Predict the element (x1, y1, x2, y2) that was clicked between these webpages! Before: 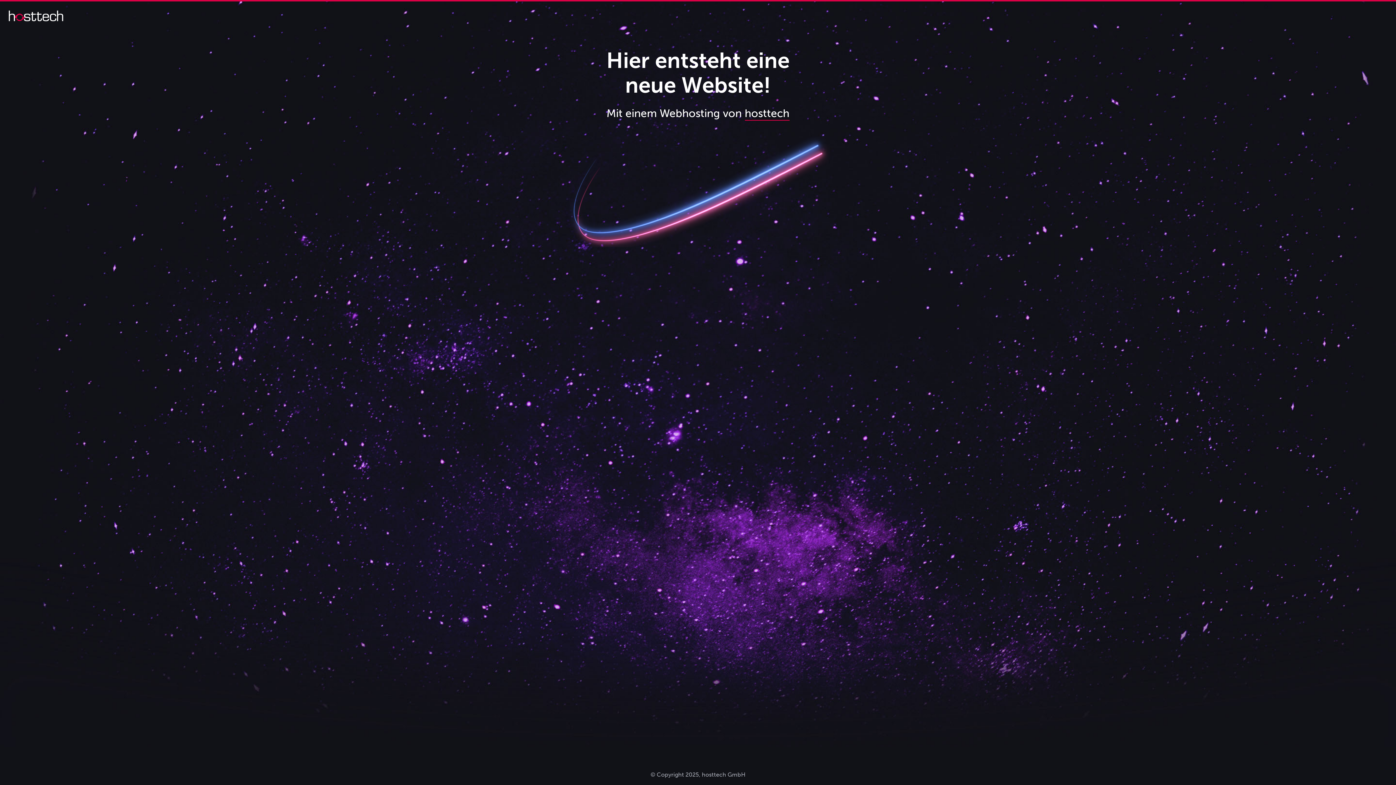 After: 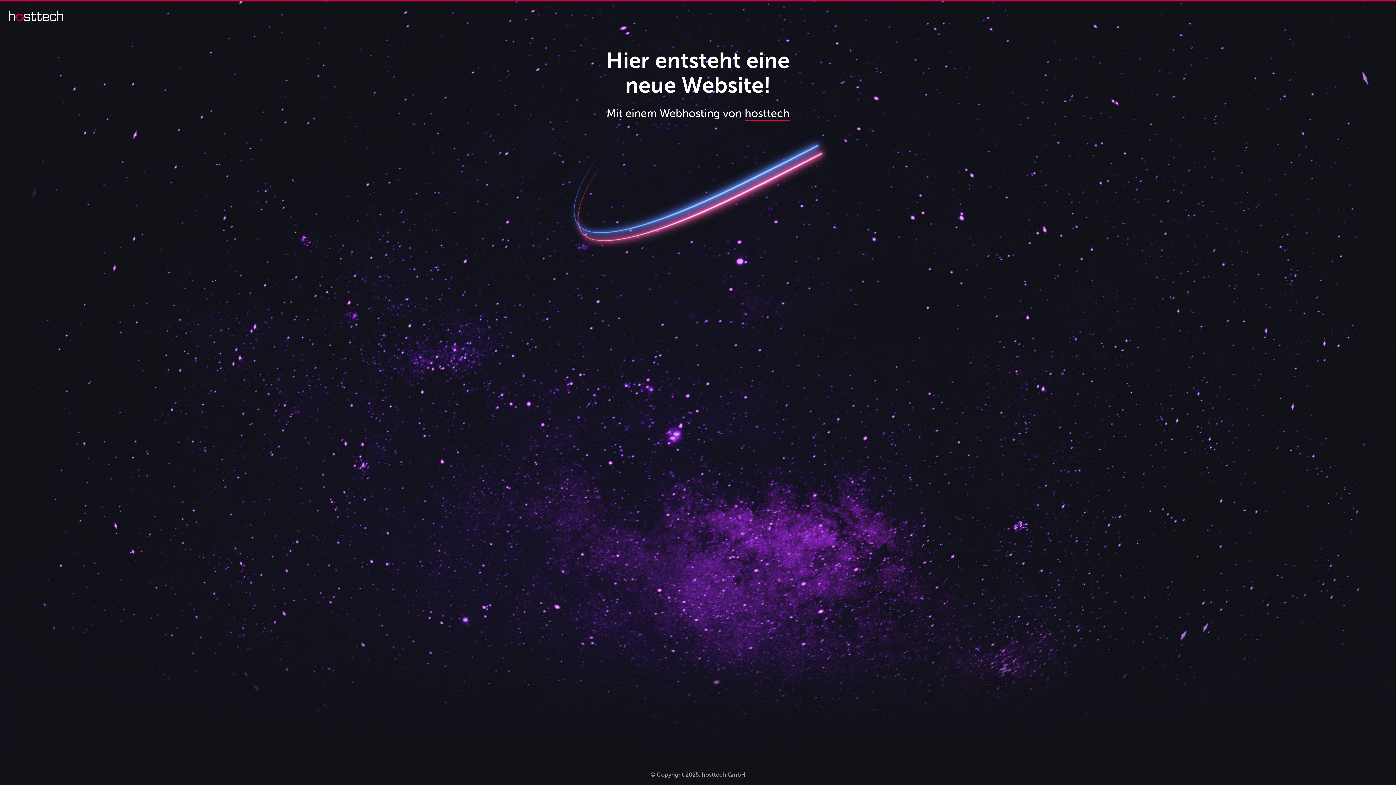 Action: bbox: (744, 106, 789, 120) label: hosttech